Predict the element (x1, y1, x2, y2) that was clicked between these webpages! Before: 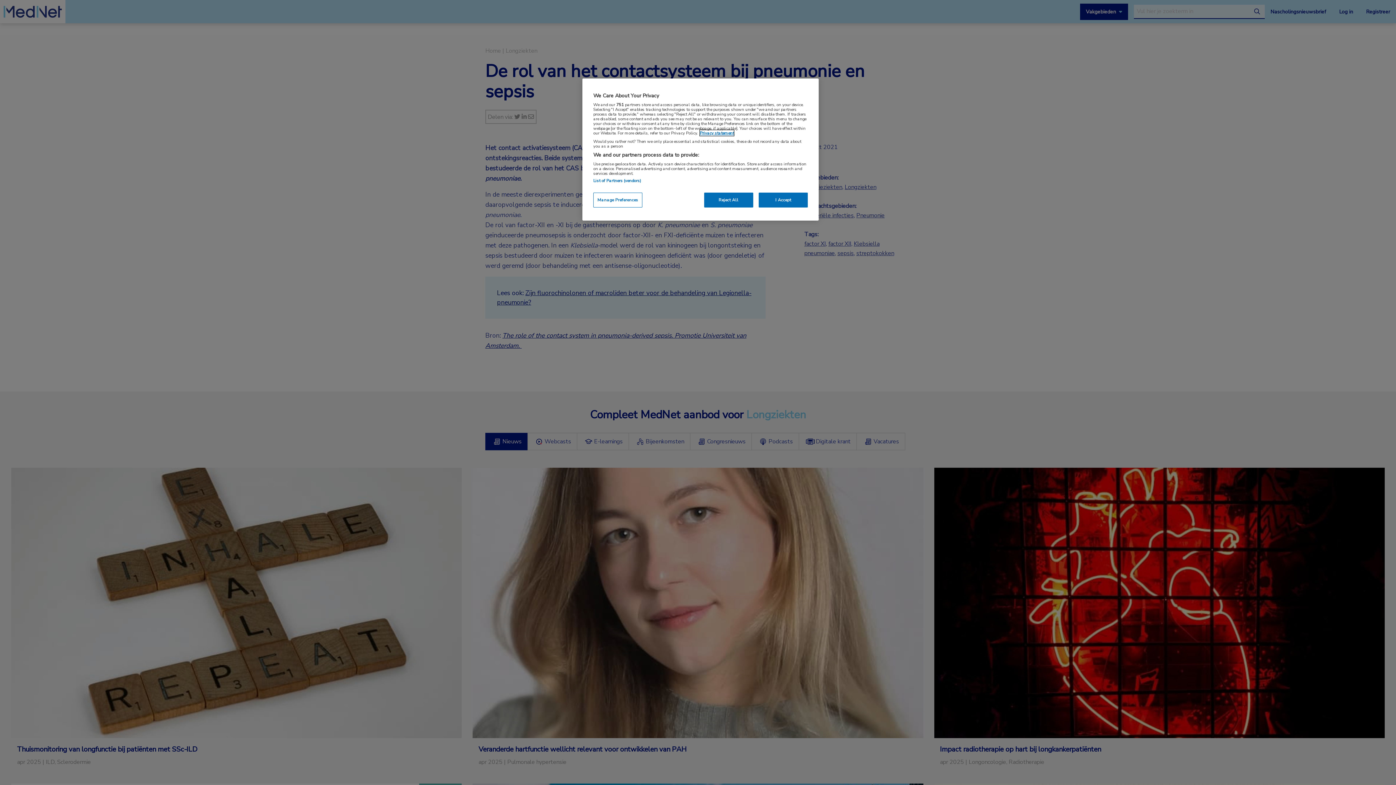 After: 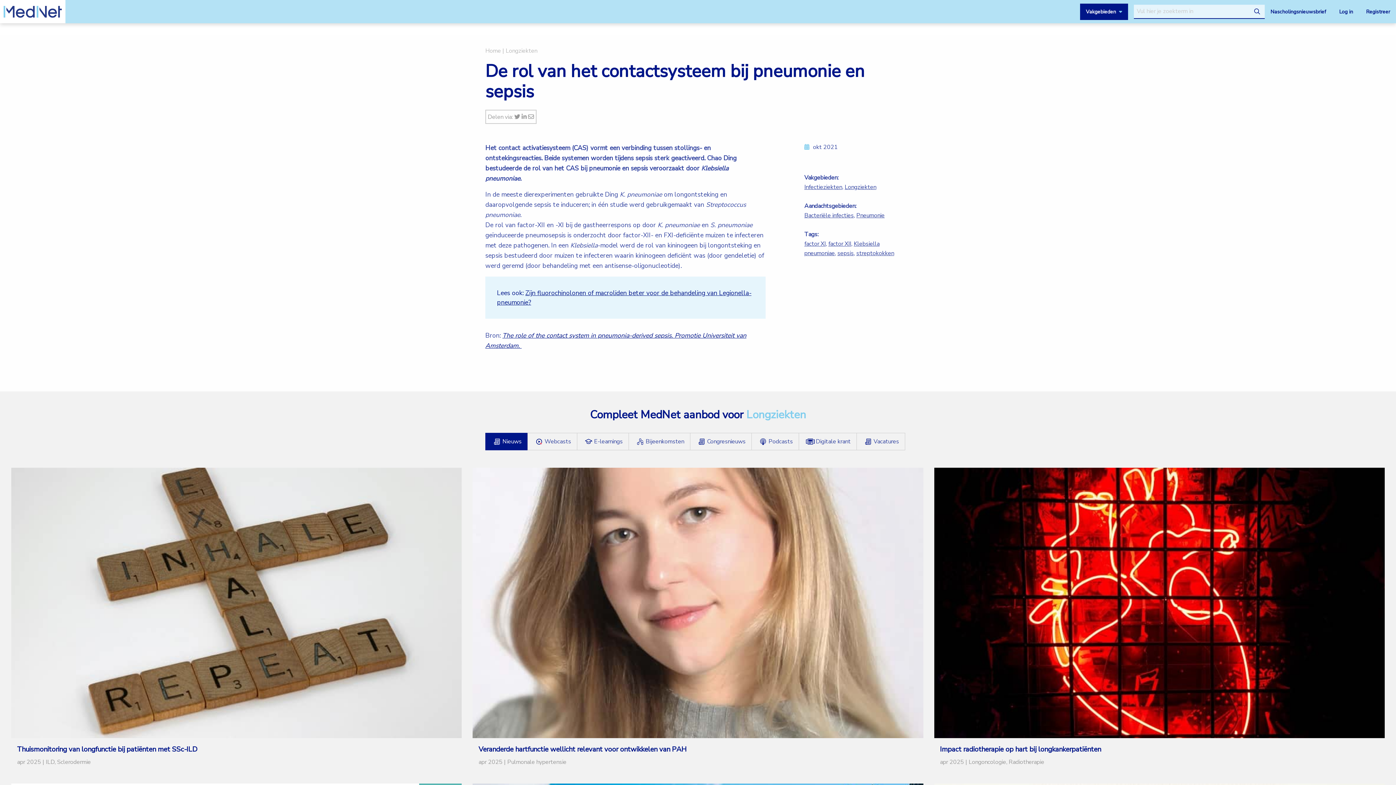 Action: label: I Accept bbox: (758, 192, 808, 207)